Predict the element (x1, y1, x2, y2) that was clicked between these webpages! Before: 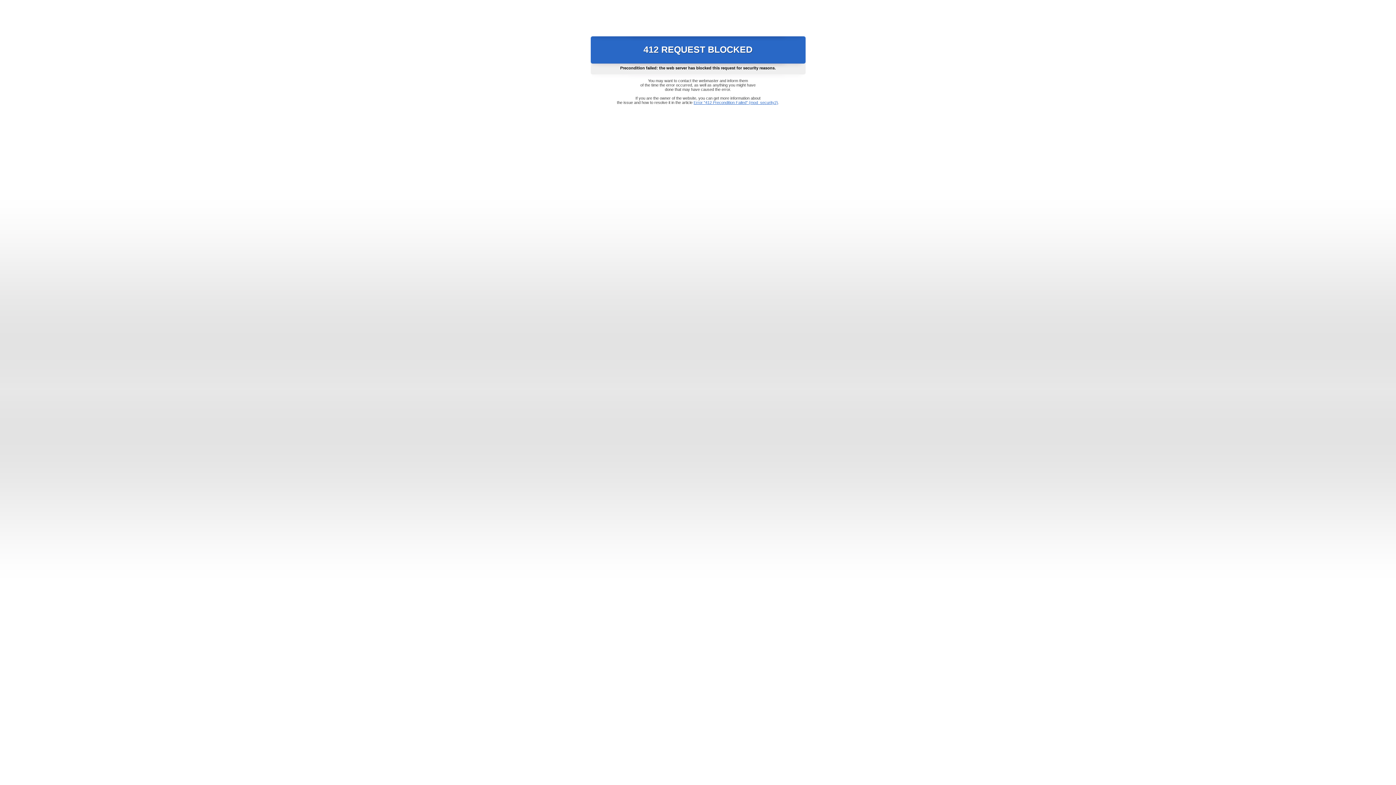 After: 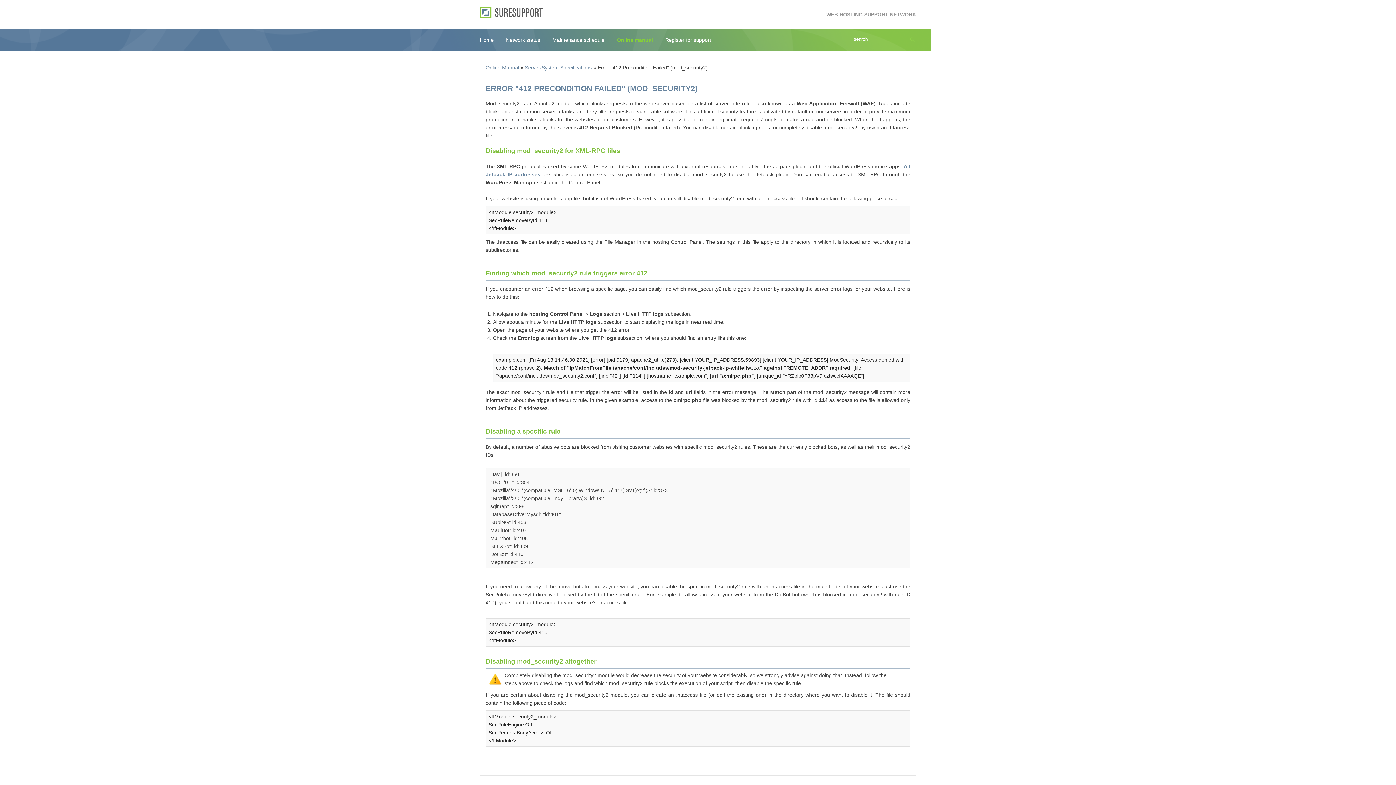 Action: label: Error "412 Precondition Failed" (mod_security2) bbox: (693, 100, 778, 104)